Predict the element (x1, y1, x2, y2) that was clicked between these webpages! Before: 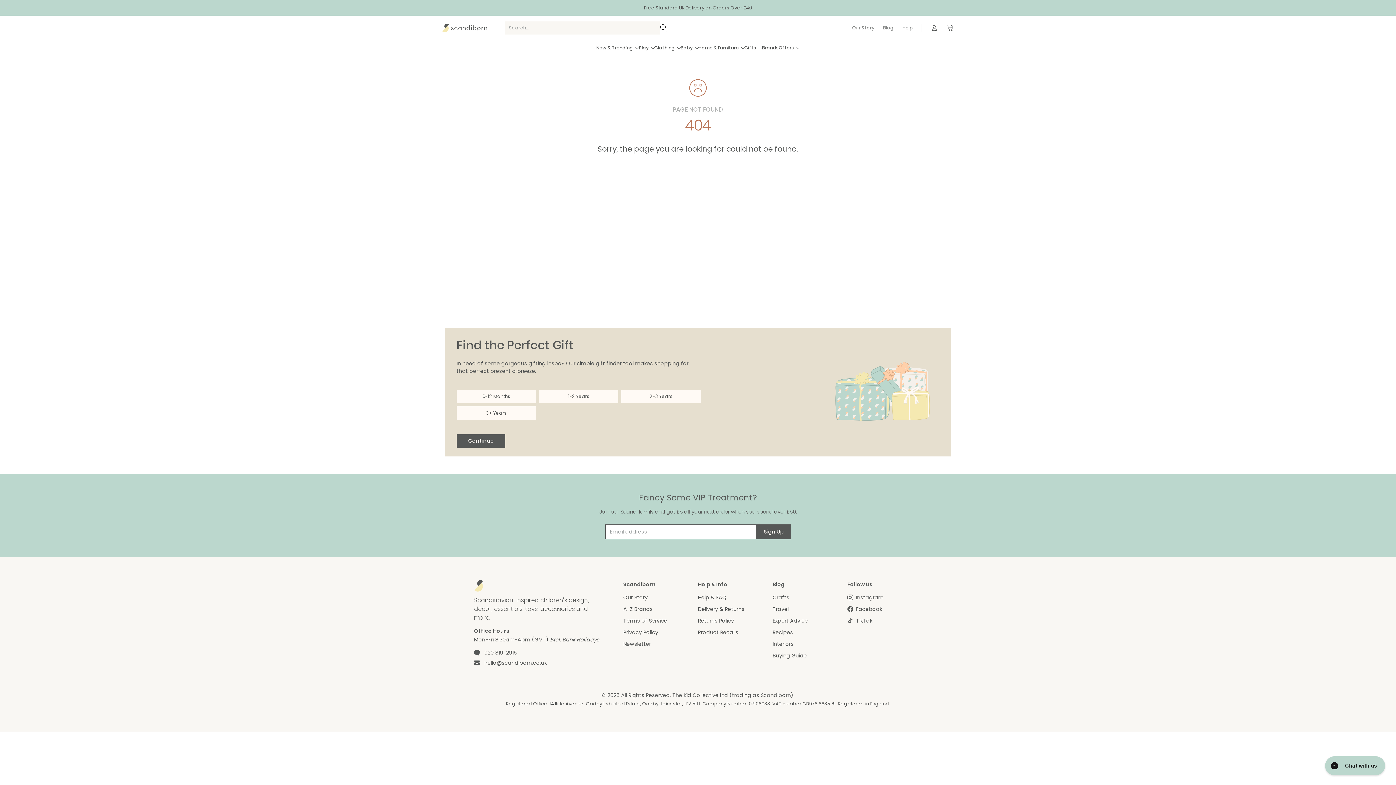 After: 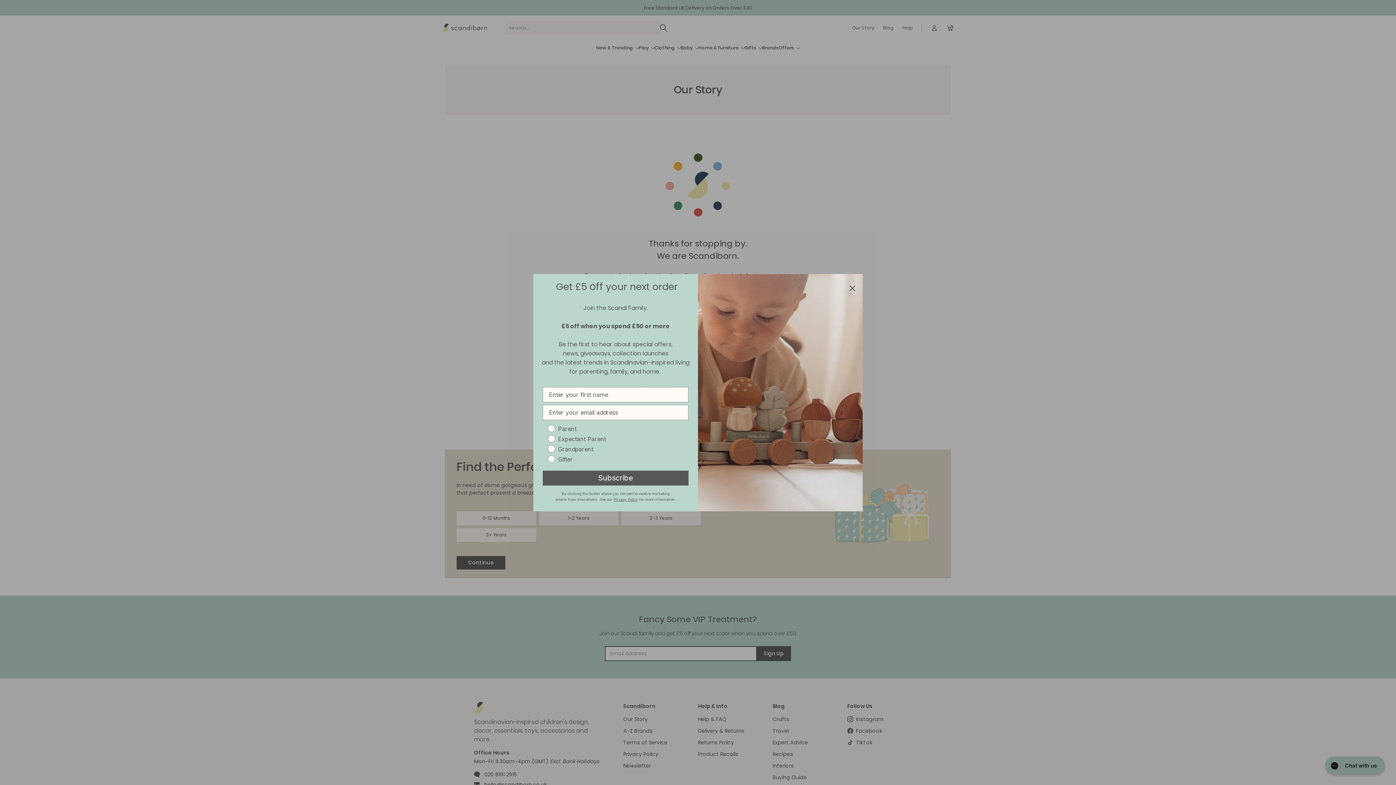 Action: label: Our Story bbox: (623, 594, 647, 601)